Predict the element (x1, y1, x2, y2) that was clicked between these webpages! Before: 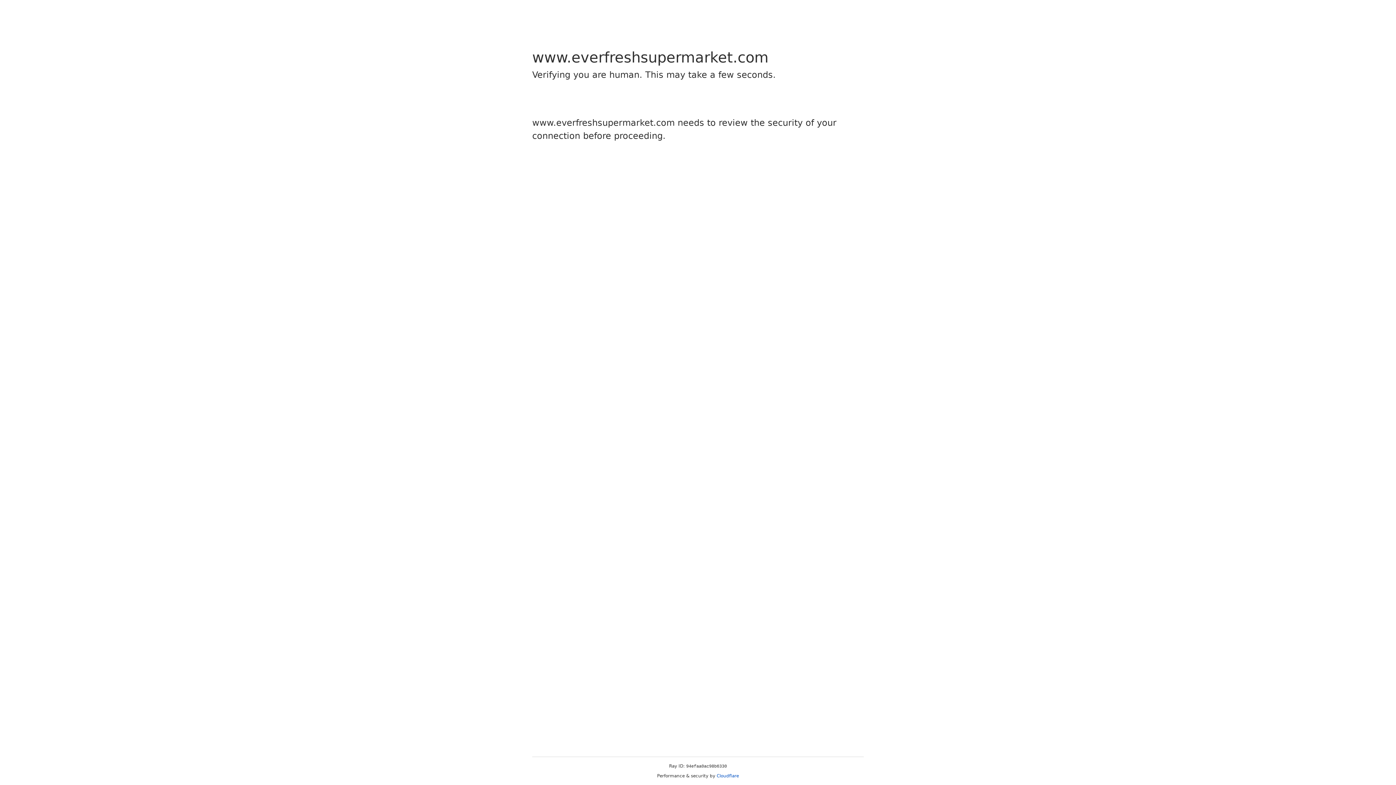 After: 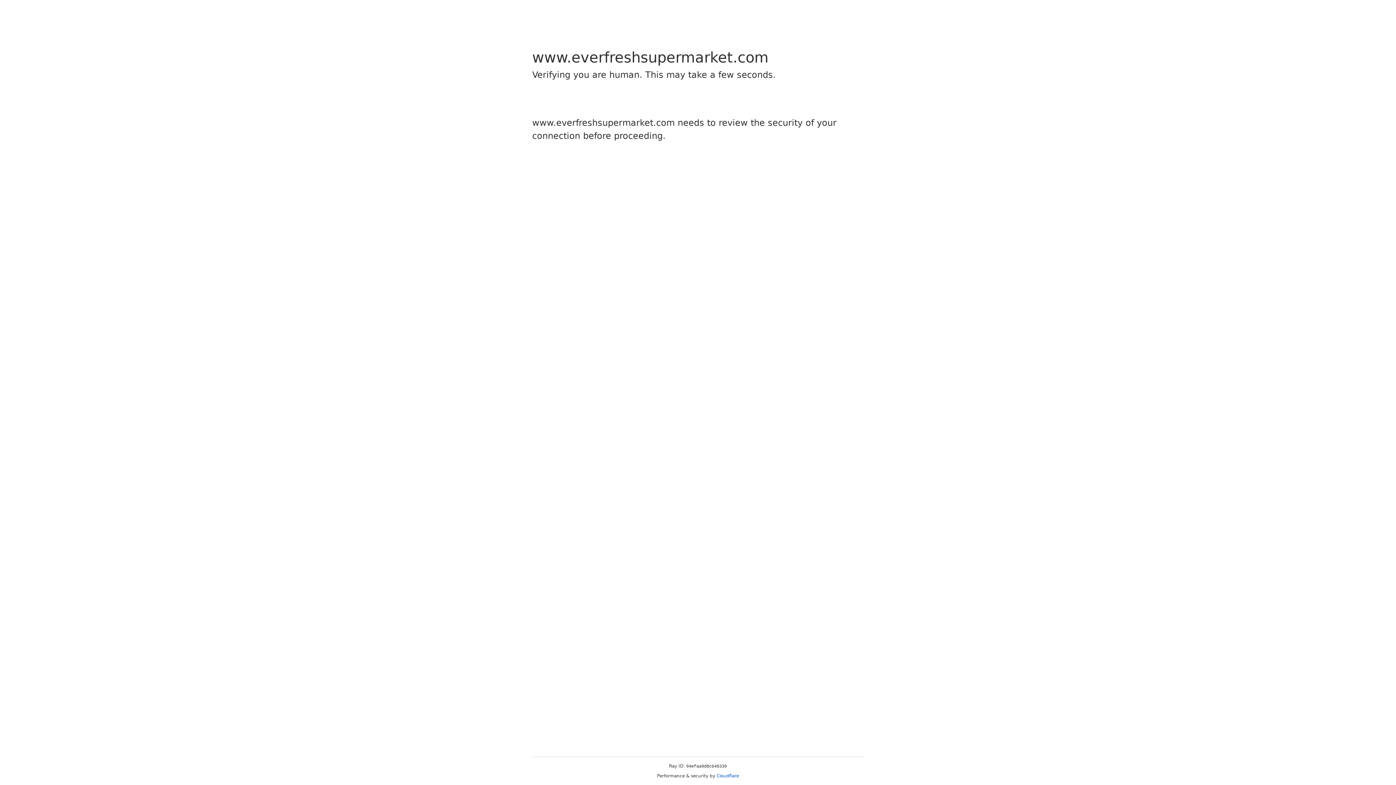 Action: bbox: (716, 773, 739, 778) label: Cloudflare